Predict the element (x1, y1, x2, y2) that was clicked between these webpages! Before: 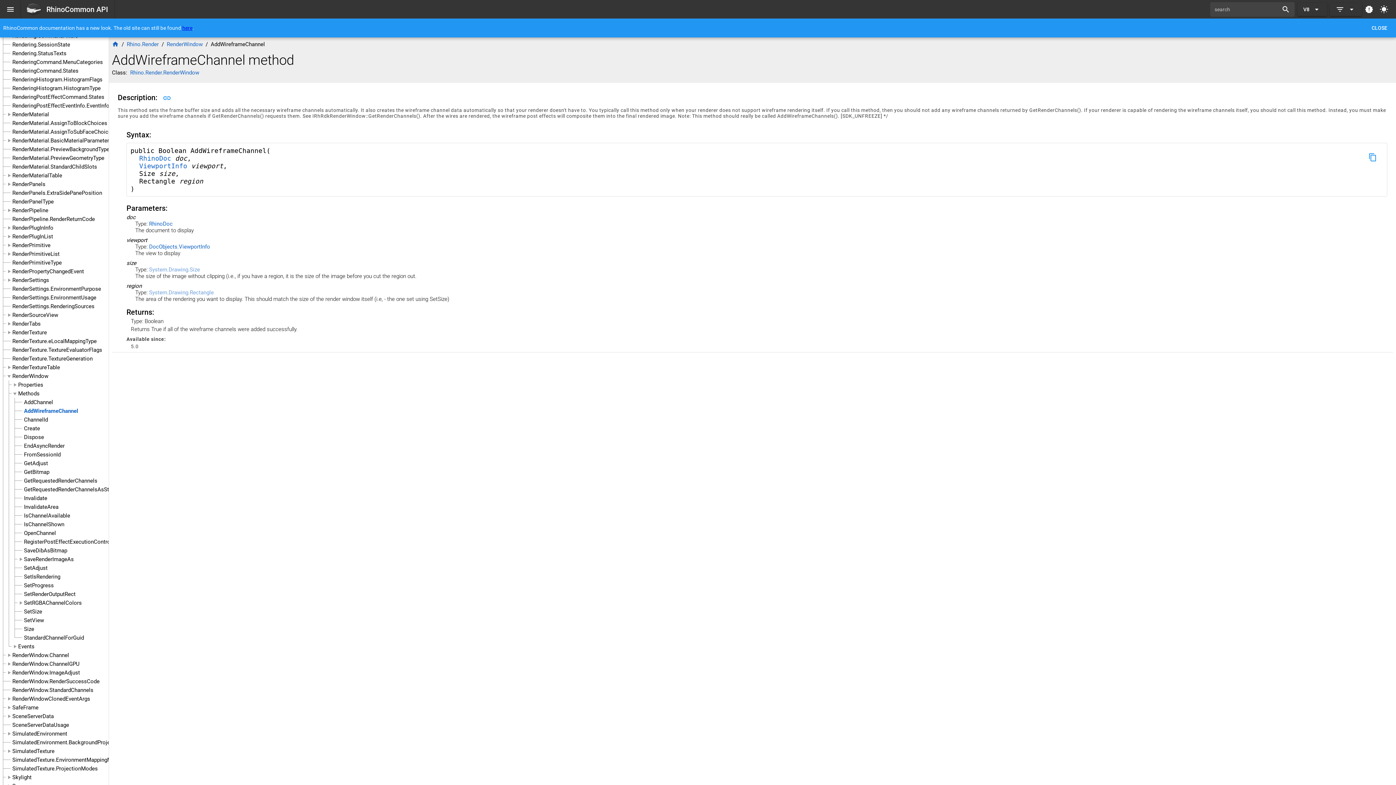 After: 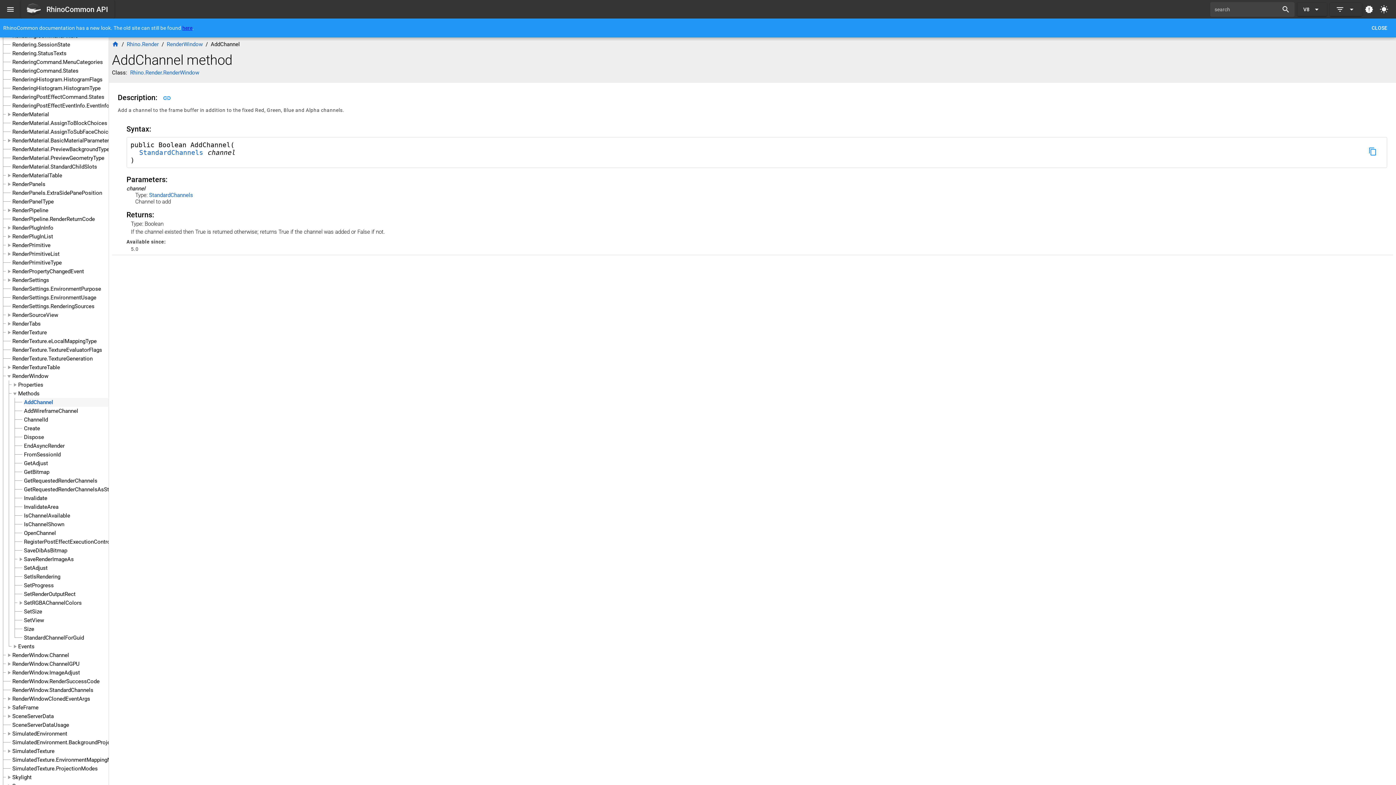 Action: label: AddChannel bbox: (24, 398, 53, 406)